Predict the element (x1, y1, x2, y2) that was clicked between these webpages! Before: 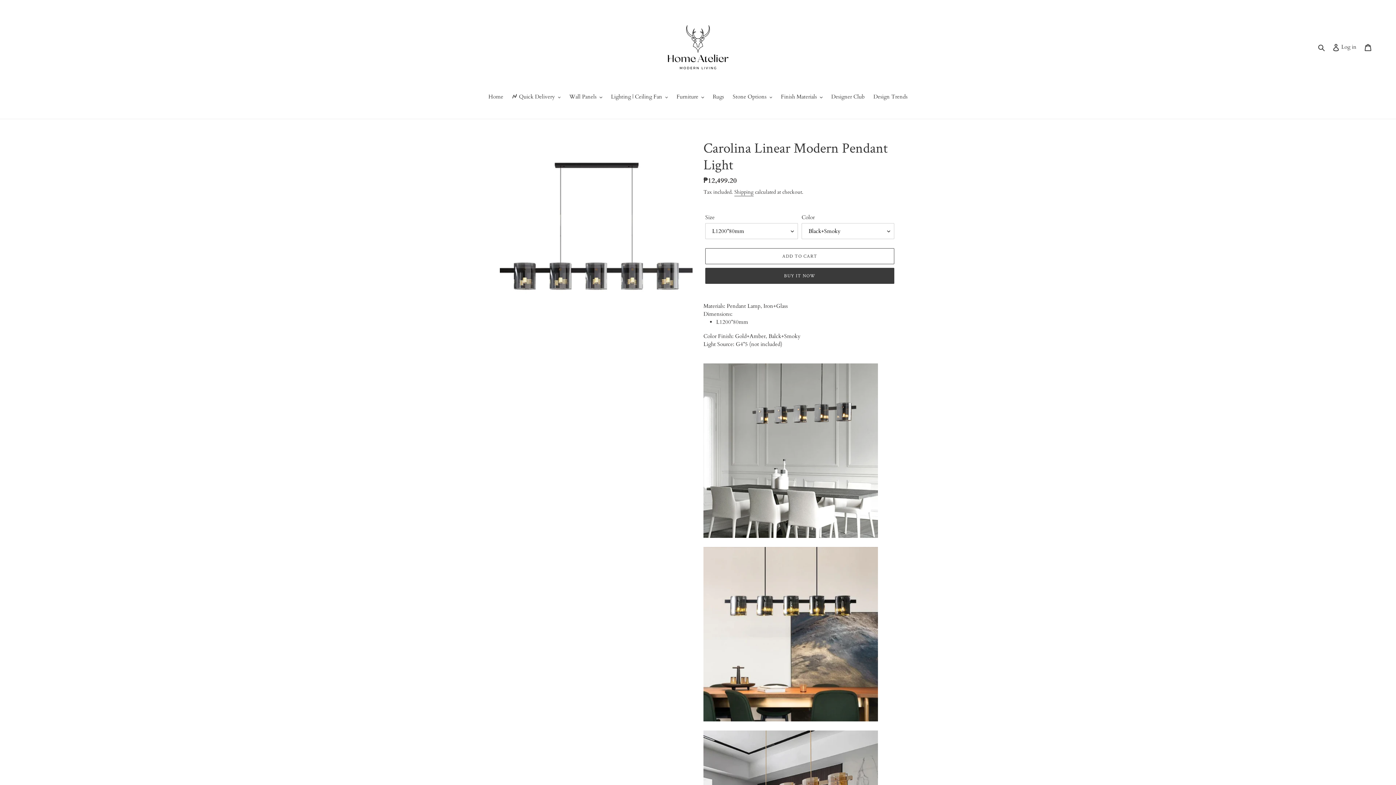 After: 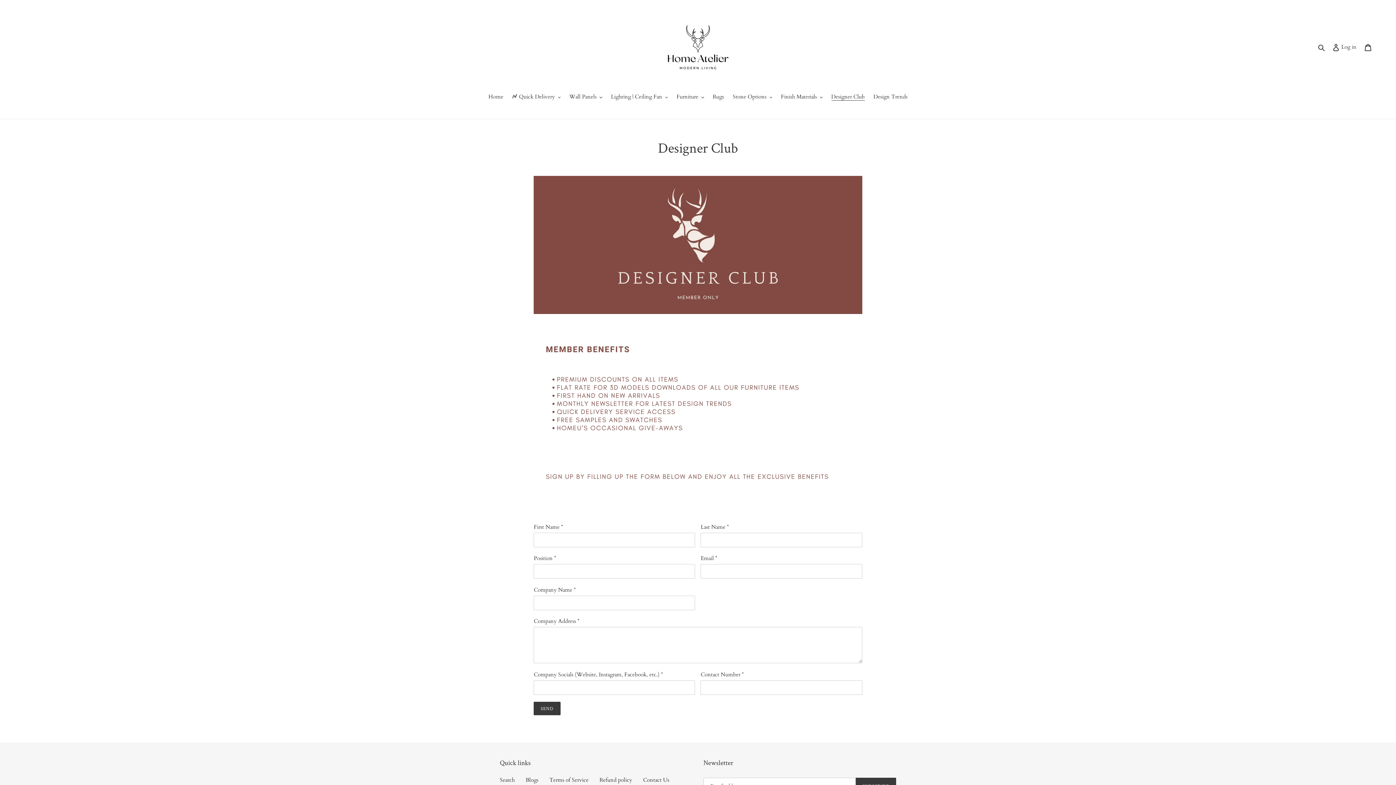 Action: label: Designer Club bbox: (827, 92, 868, 101)